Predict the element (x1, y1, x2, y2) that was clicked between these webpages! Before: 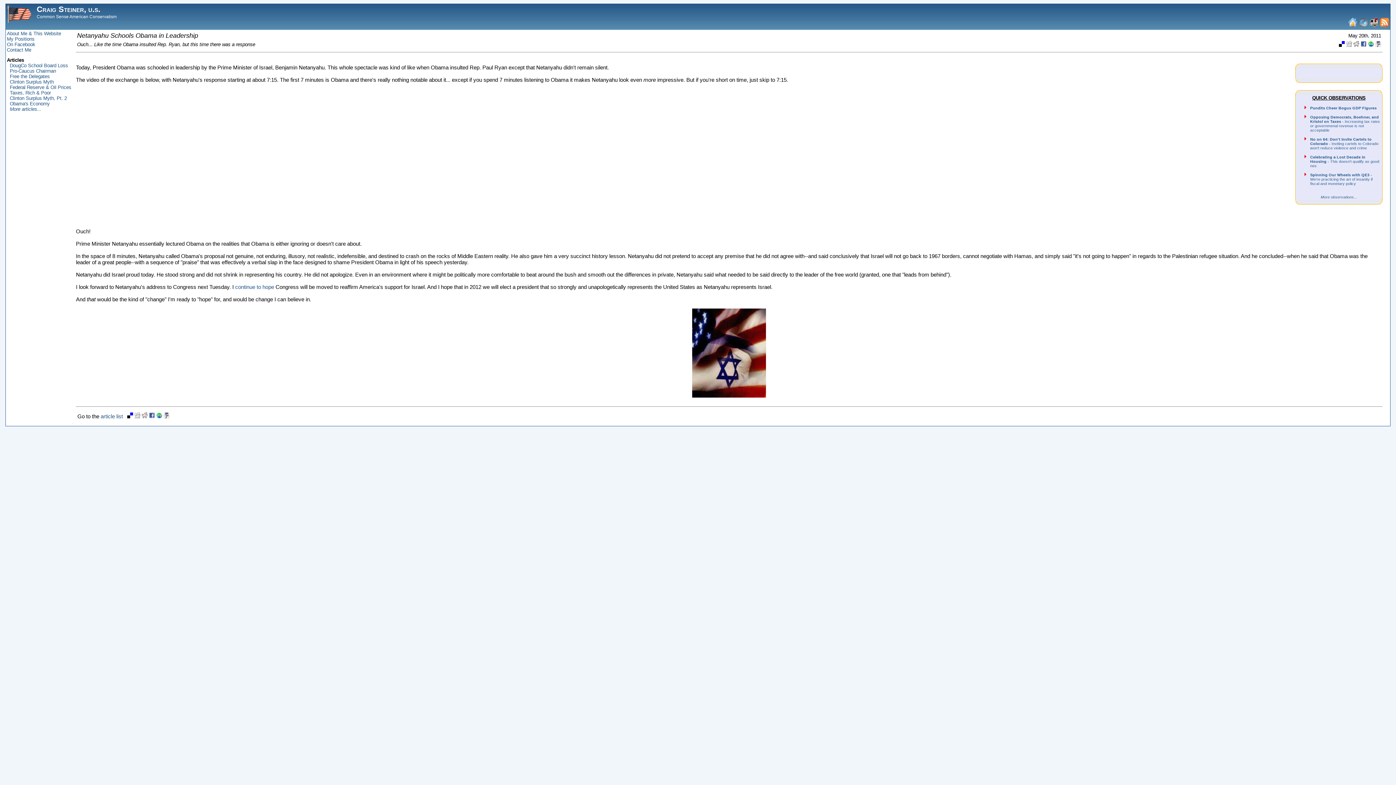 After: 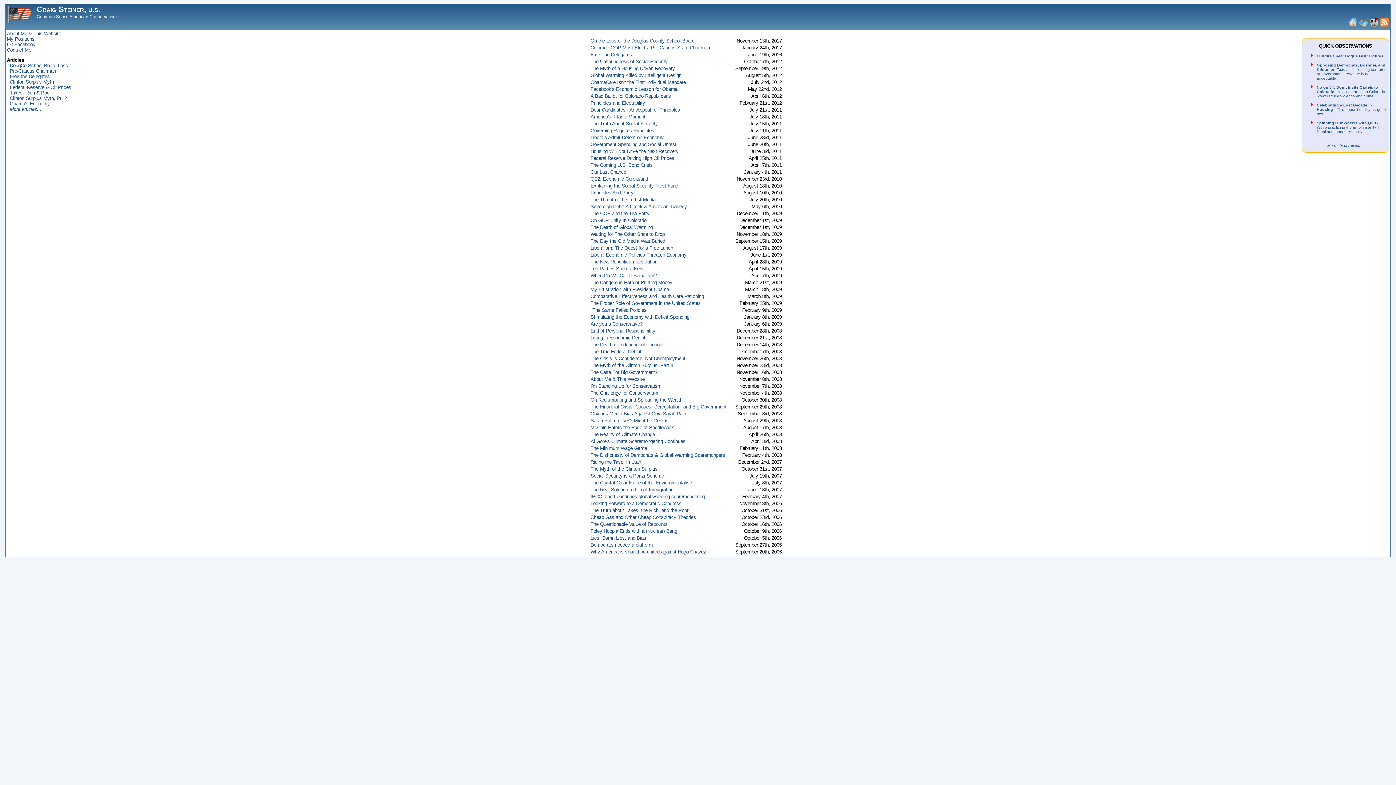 Action: bbox: (100, 413, 122, 419) label: article list